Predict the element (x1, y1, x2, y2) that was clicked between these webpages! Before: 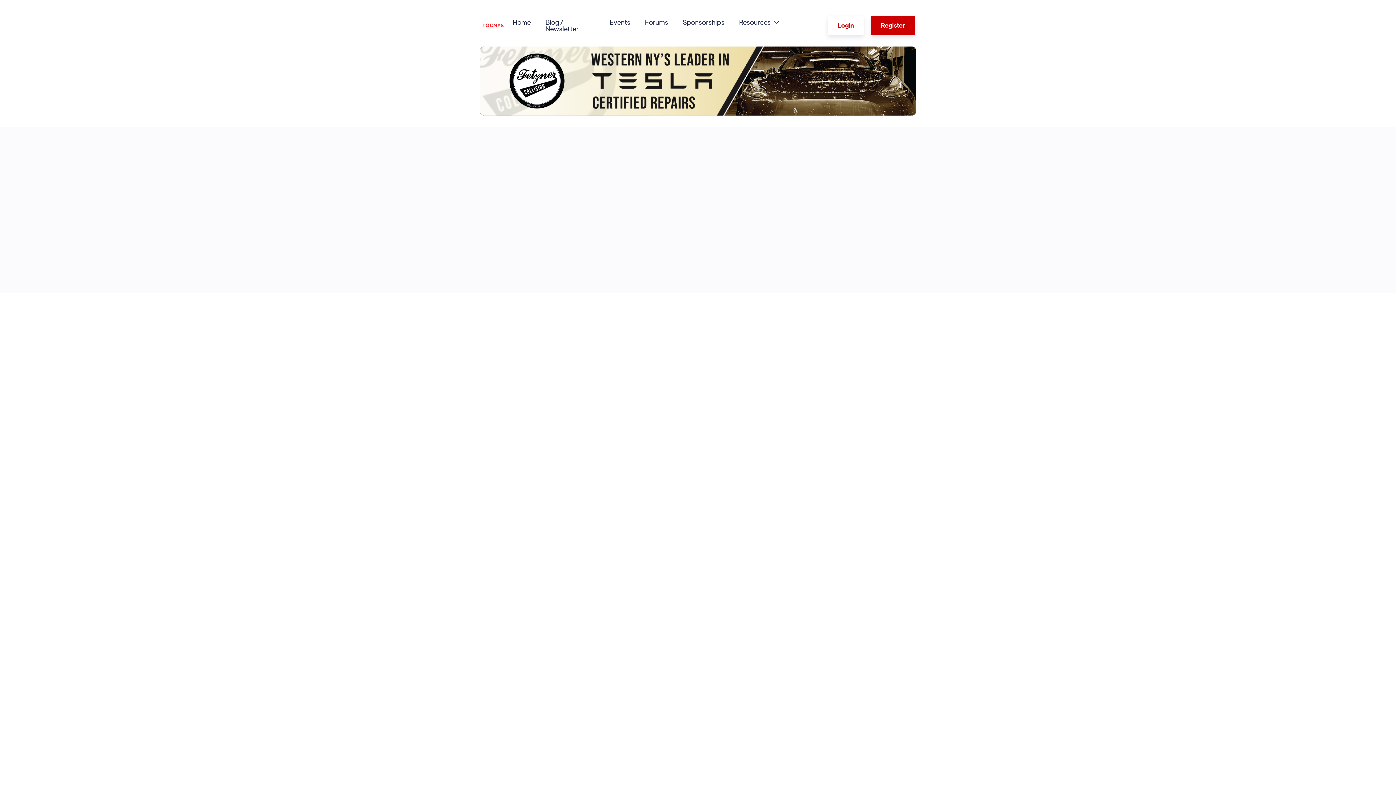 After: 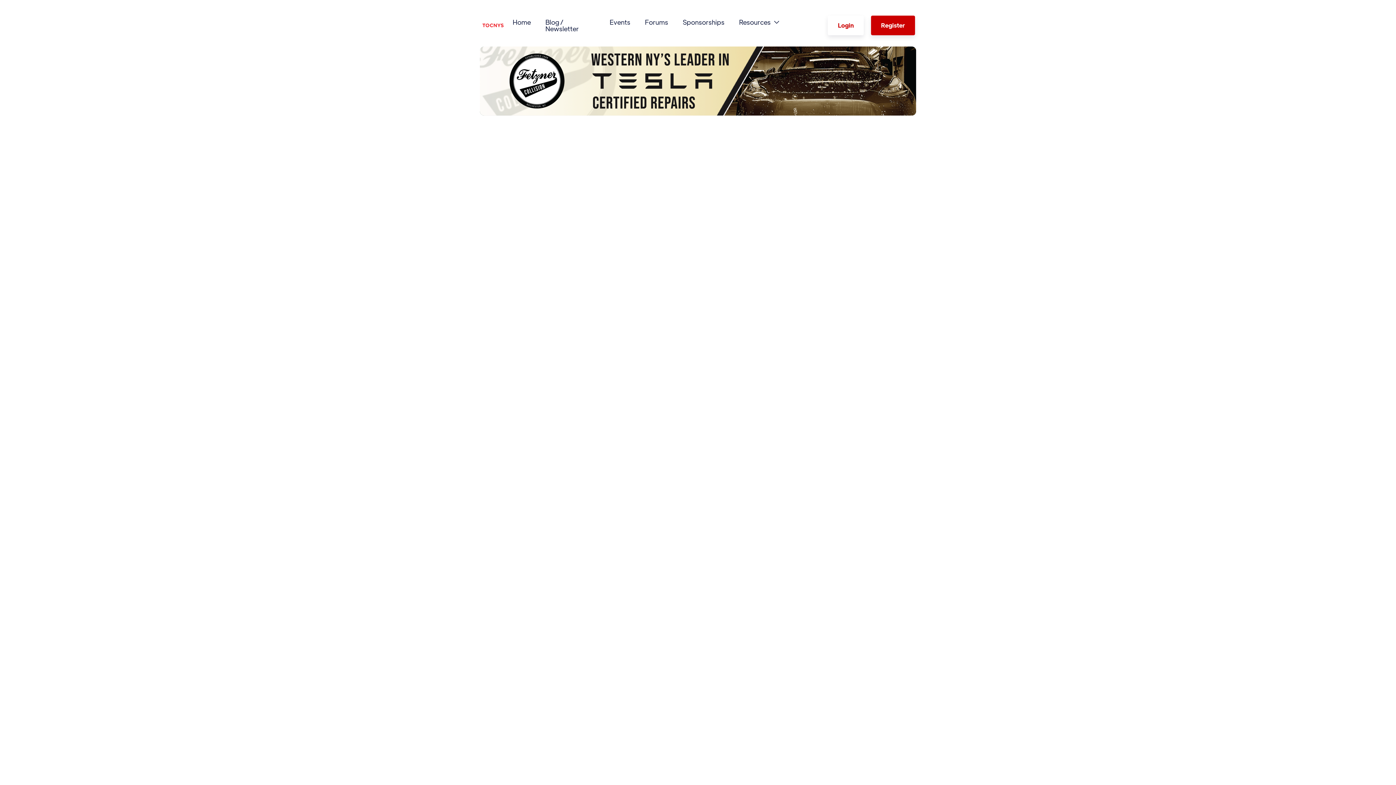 Action: label: Blog / Newsletter bbox: (538, 11, 602, 39)